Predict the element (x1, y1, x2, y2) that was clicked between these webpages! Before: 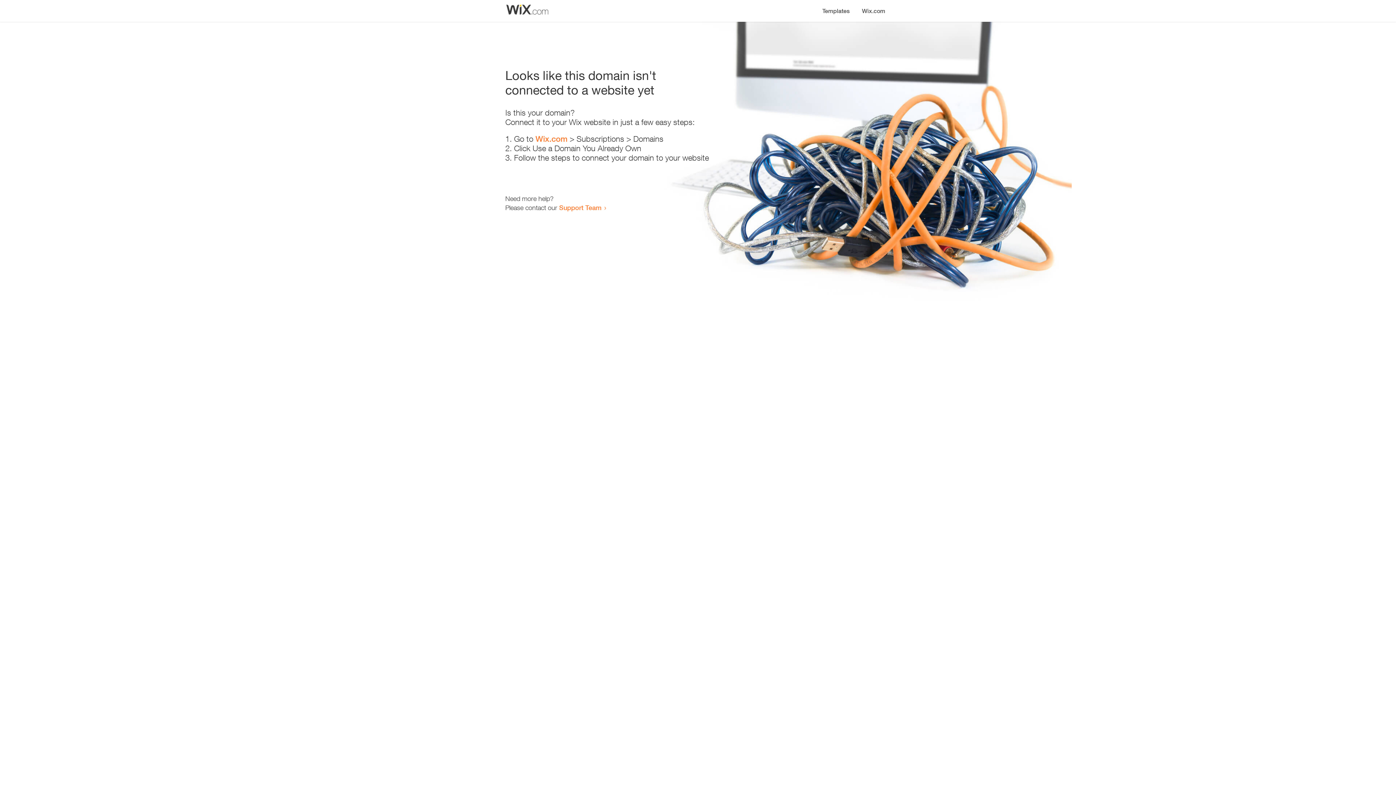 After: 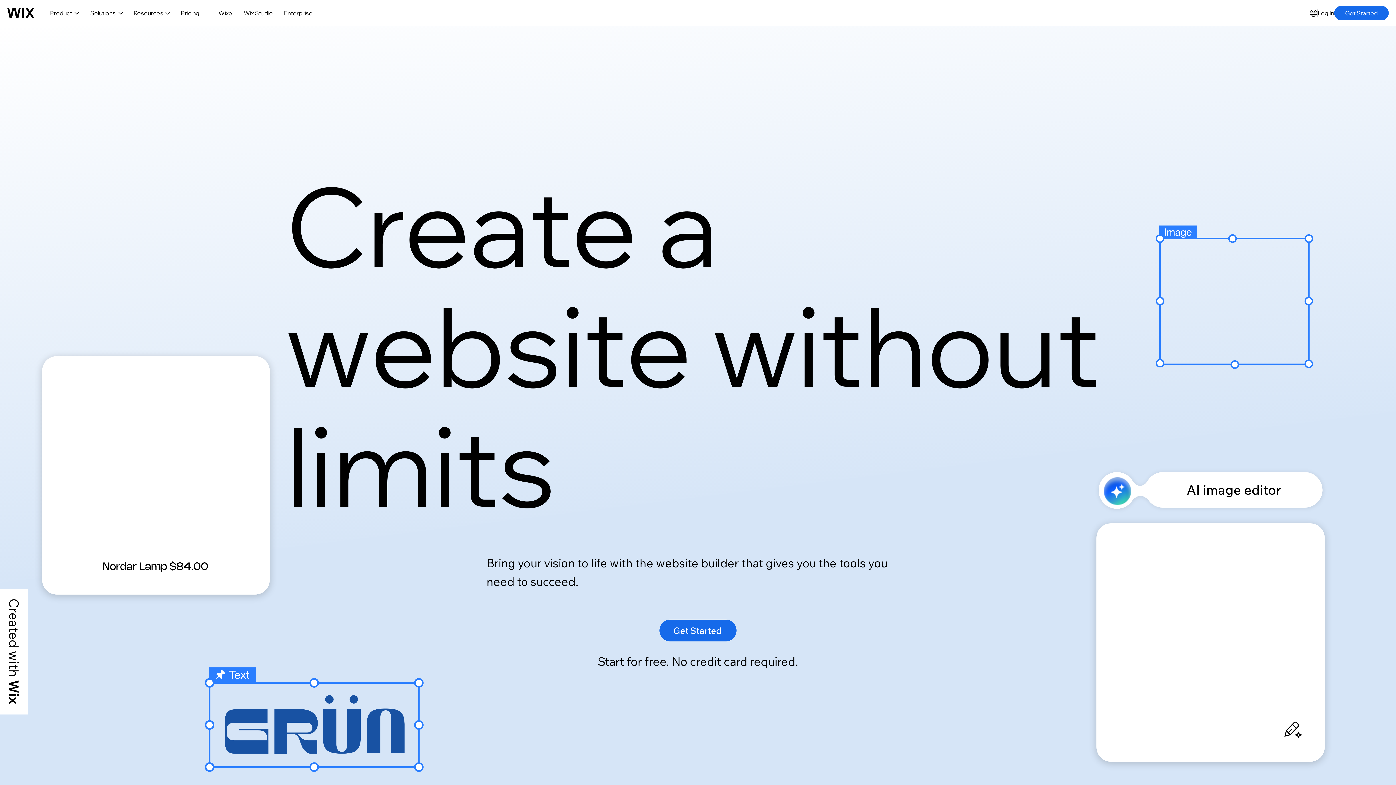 Action: bbox: (535, 134, 567, 143) label: Wix.com